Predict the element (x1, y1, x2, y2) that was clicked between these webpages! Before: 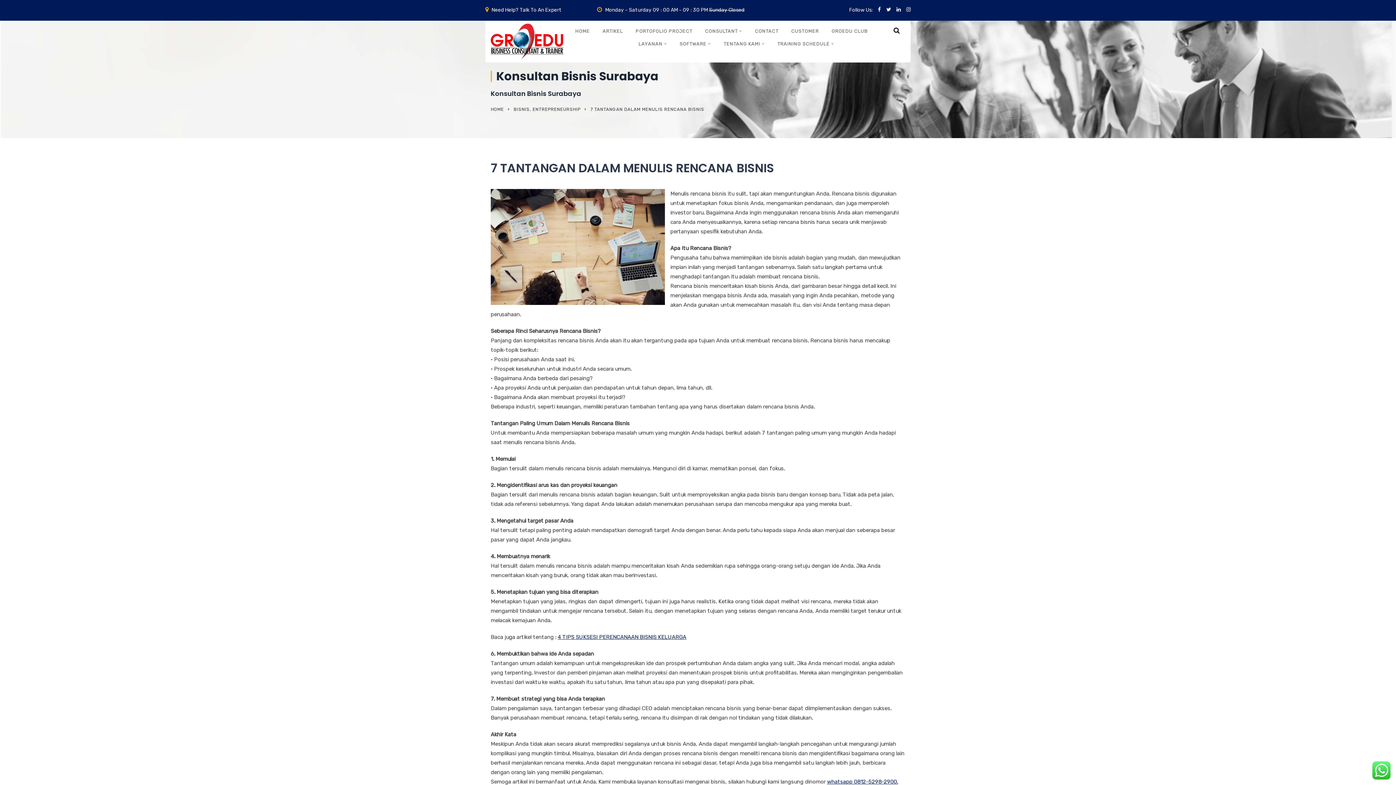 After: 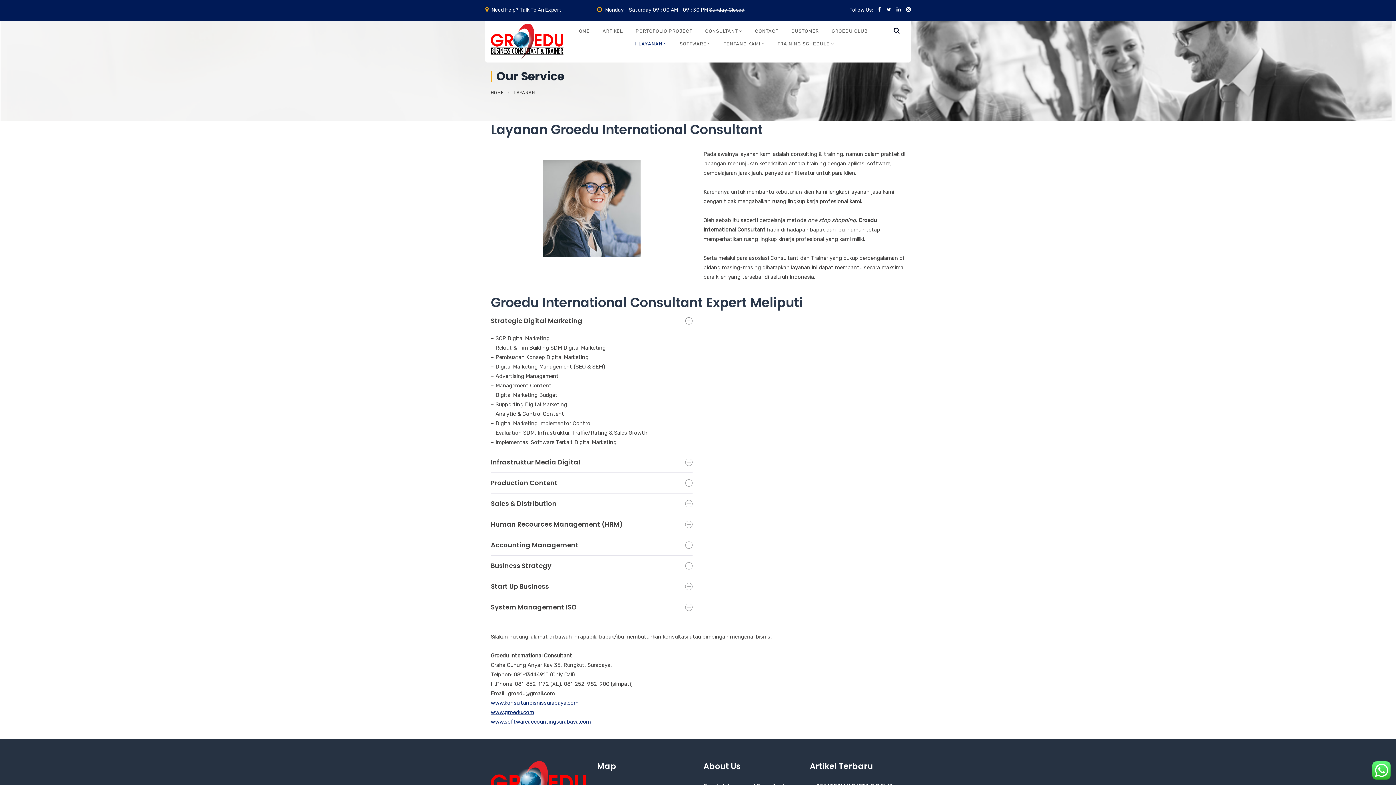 Action: label: LAYANAN bbox: (634, 39, 667, 52)